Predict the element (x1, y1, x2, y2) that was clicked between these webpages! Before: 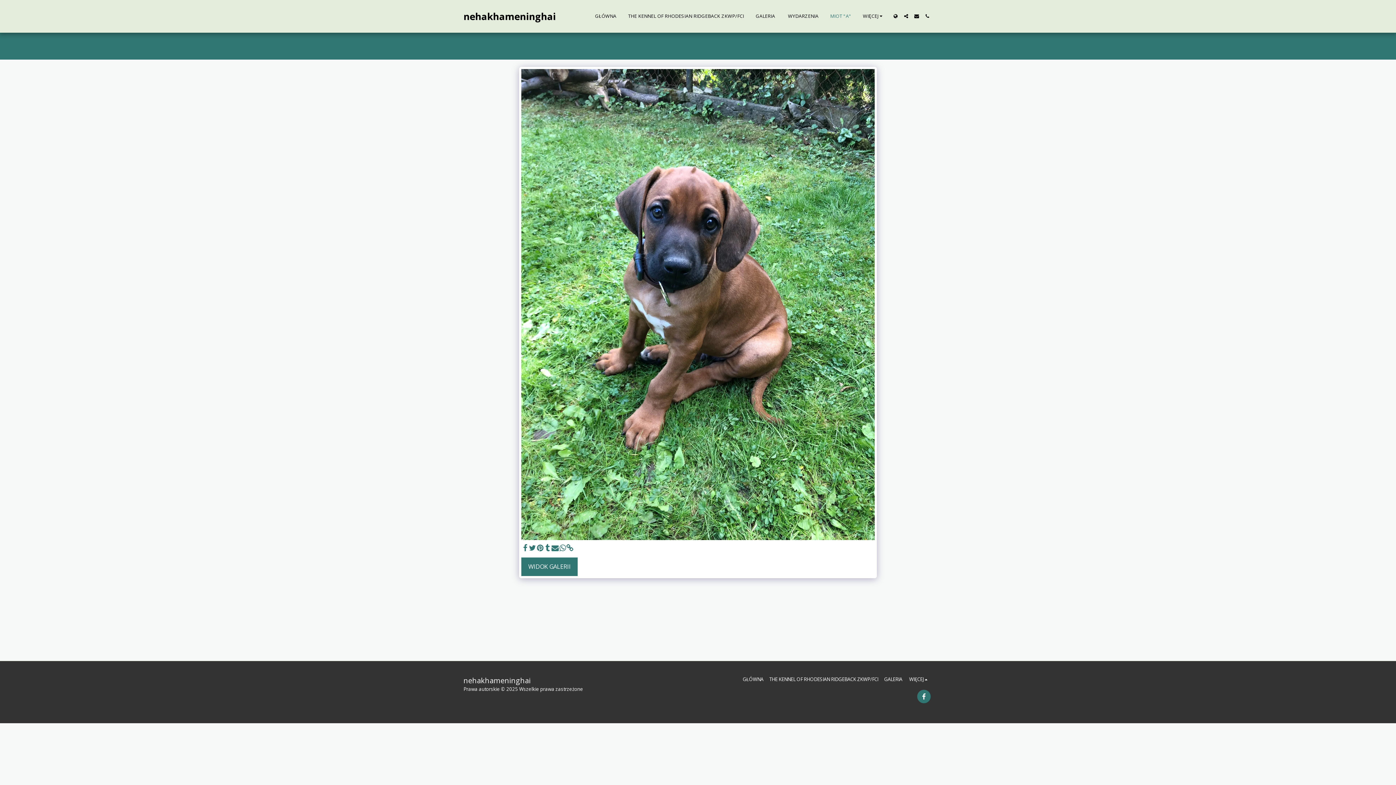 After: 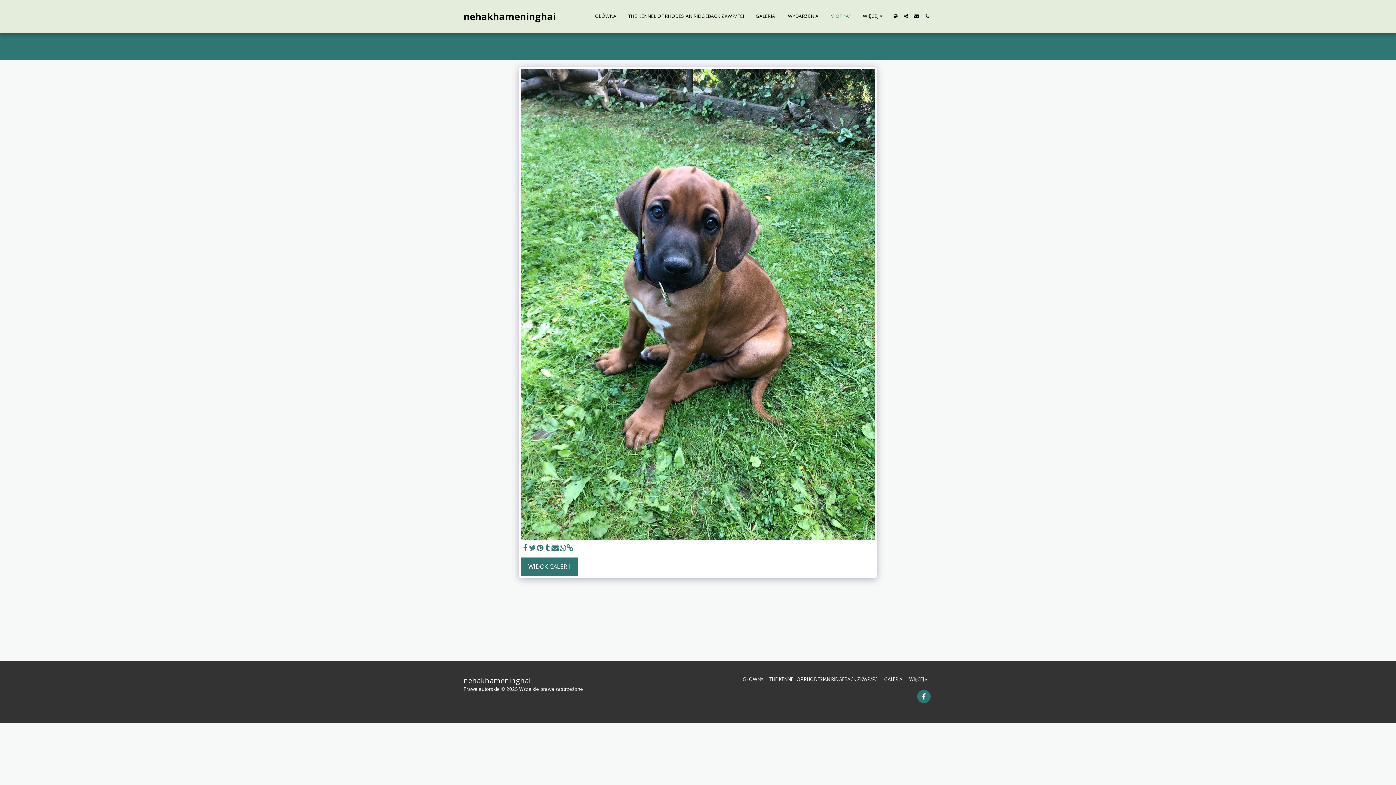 Action: label:   bbox: (528, 544, 536, 552)